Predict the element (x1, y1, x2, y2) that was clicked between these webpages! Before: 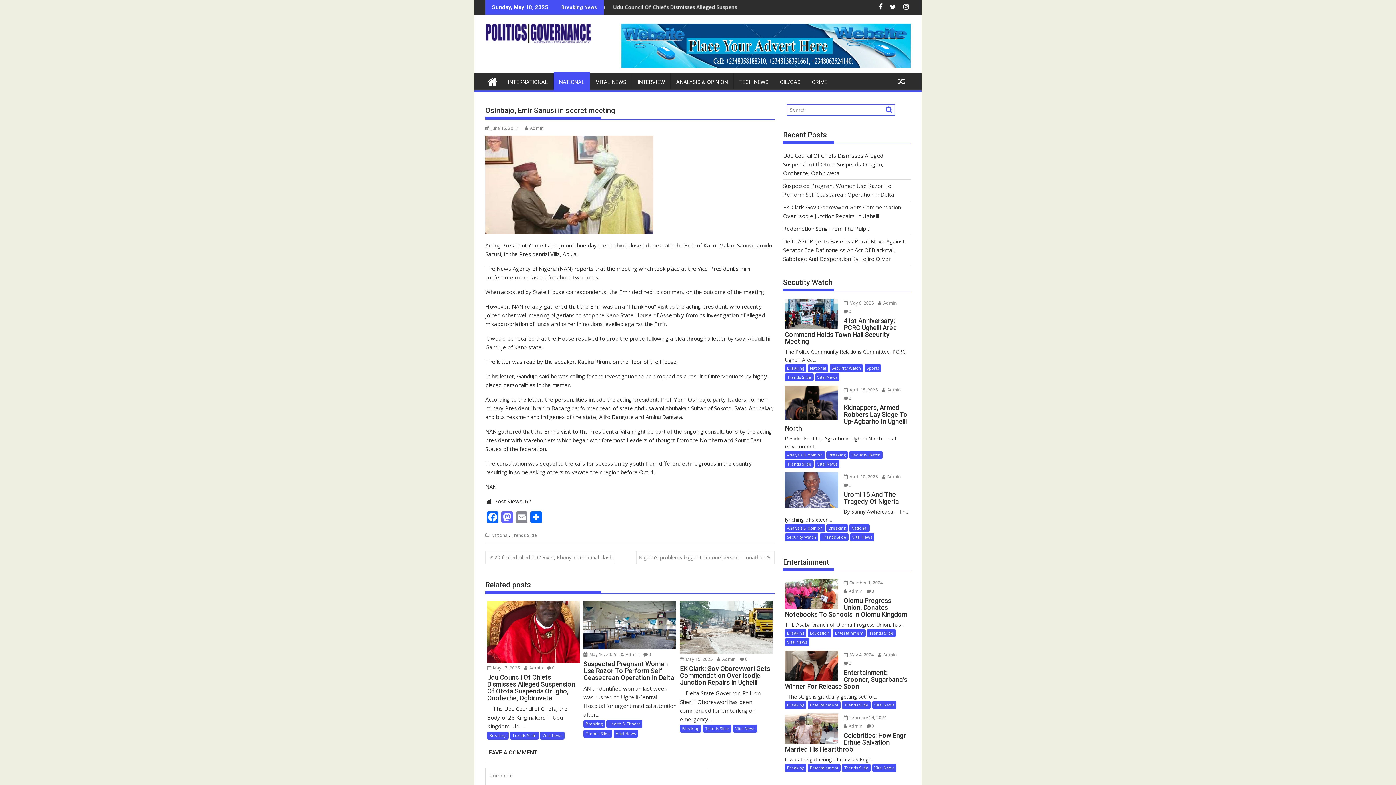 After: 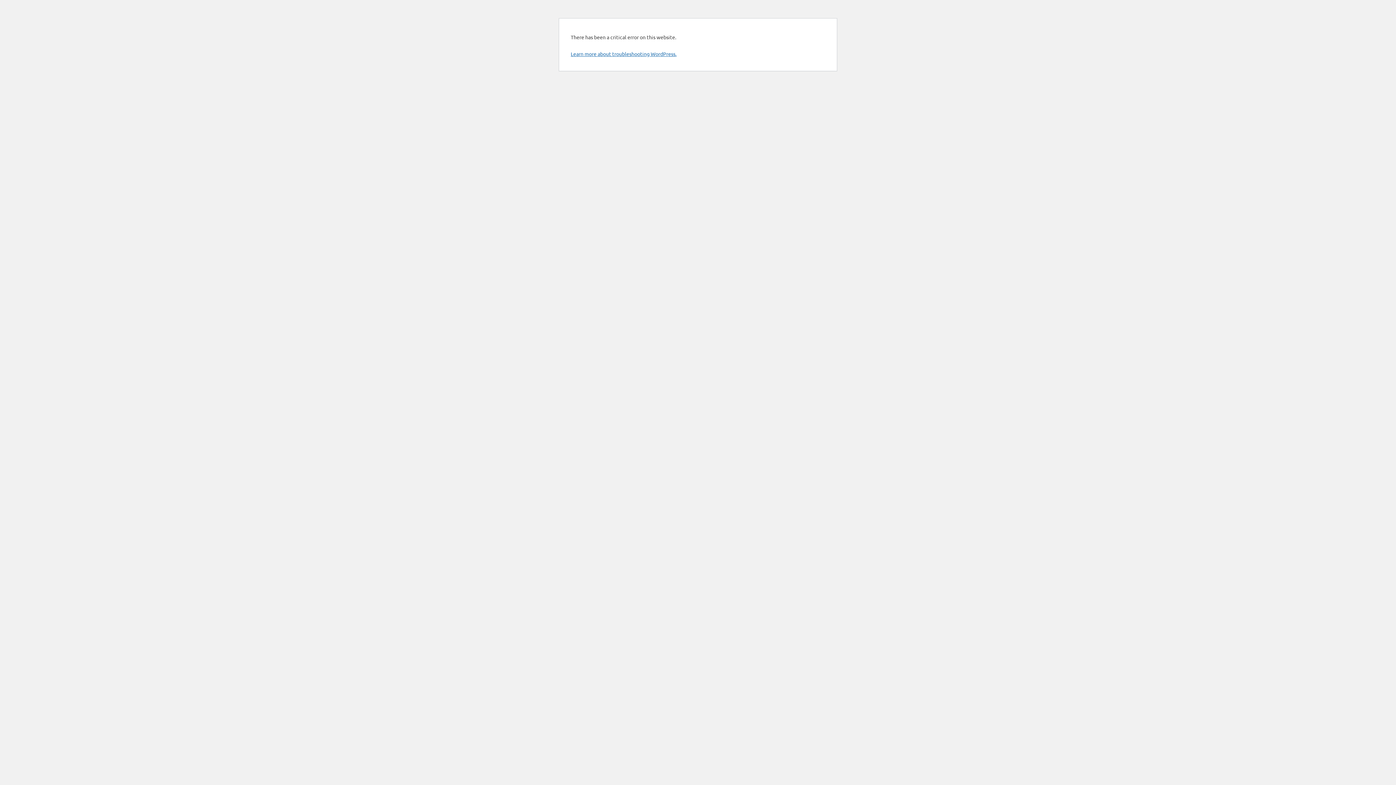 Action: label: Security Watch bbox: (849, 451, 882, 459)